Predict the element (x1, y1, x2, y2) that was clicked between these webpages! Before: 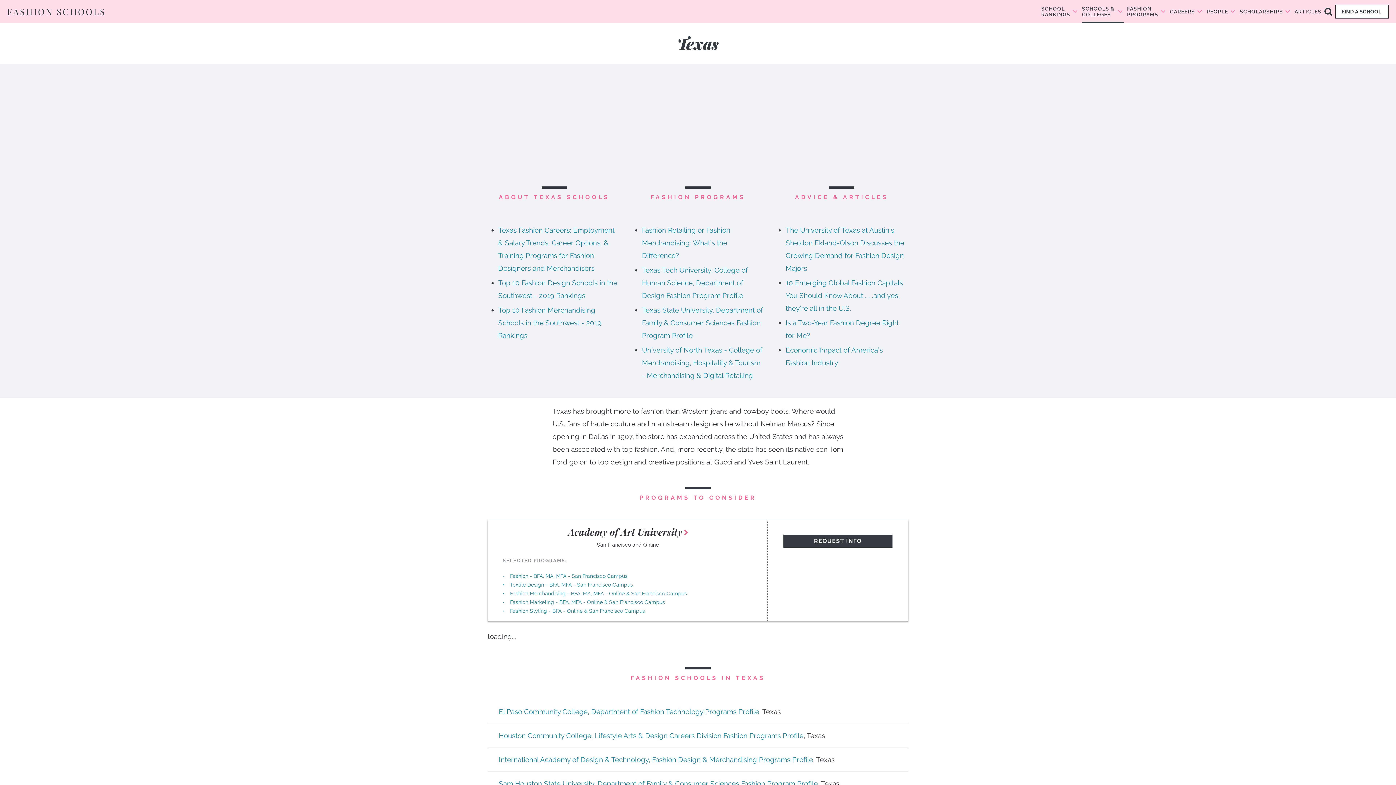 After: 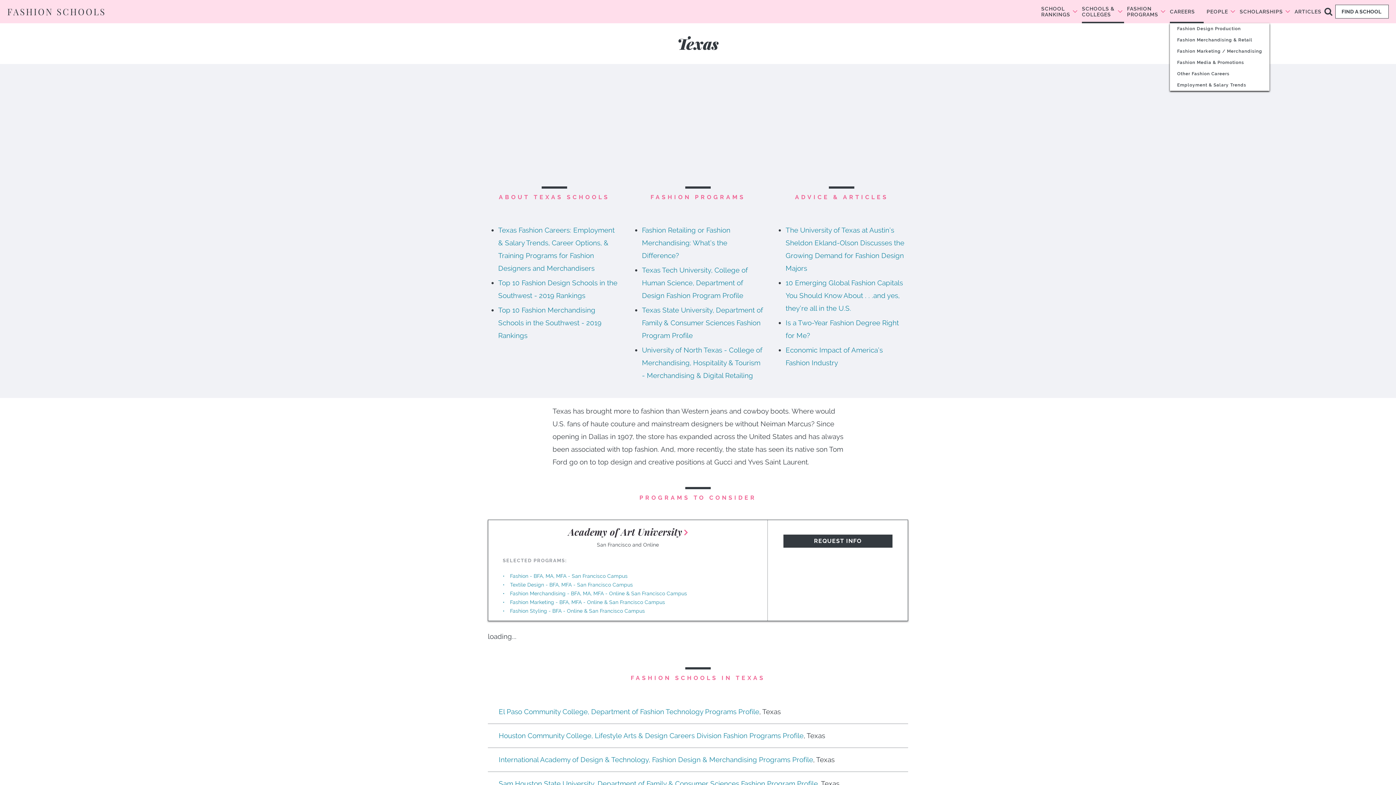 Action: label: CAREERS bbox: (1170, 0, 1204, 23)